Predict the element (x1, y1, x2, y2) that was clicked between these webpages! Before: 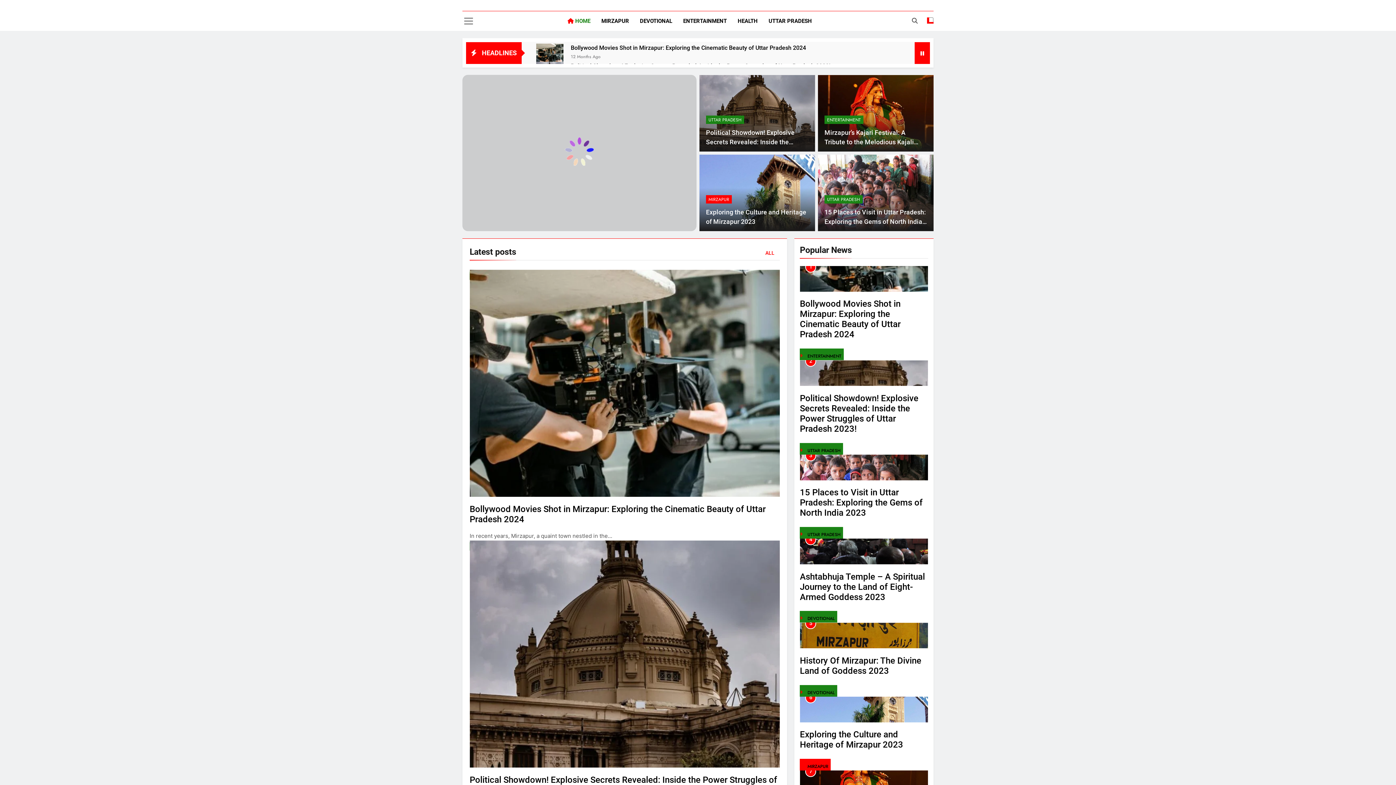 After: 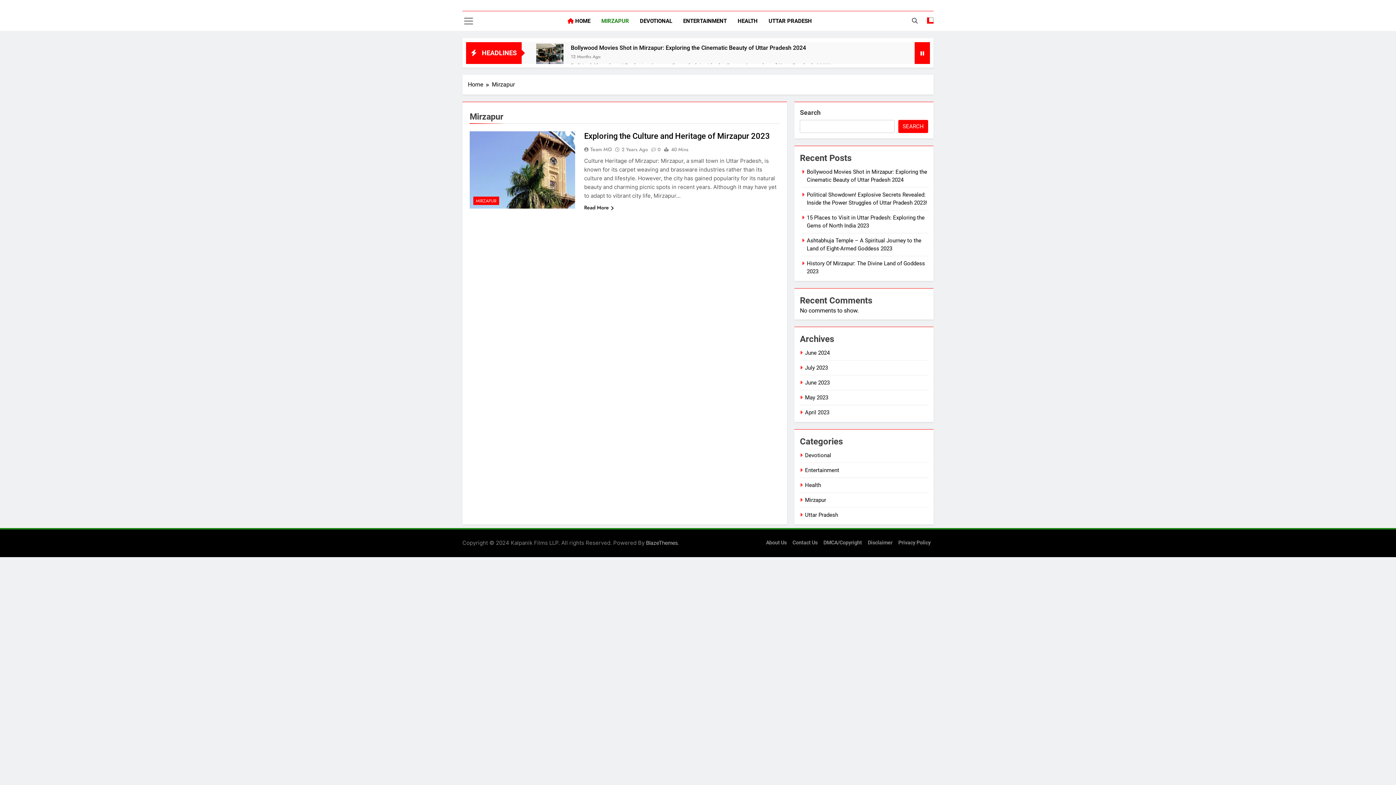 Action: bbox: (596, 11, 634, 30) label: MIRZAPUR